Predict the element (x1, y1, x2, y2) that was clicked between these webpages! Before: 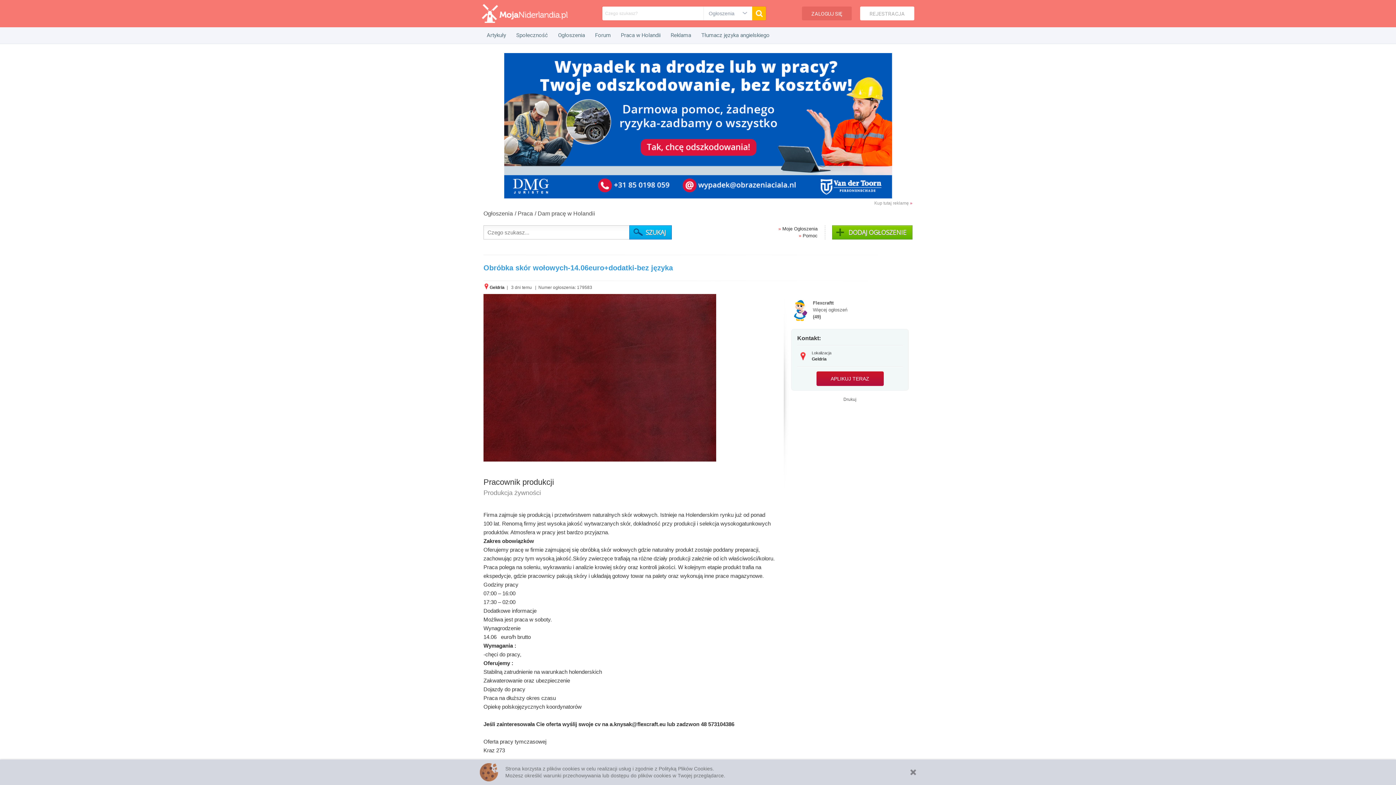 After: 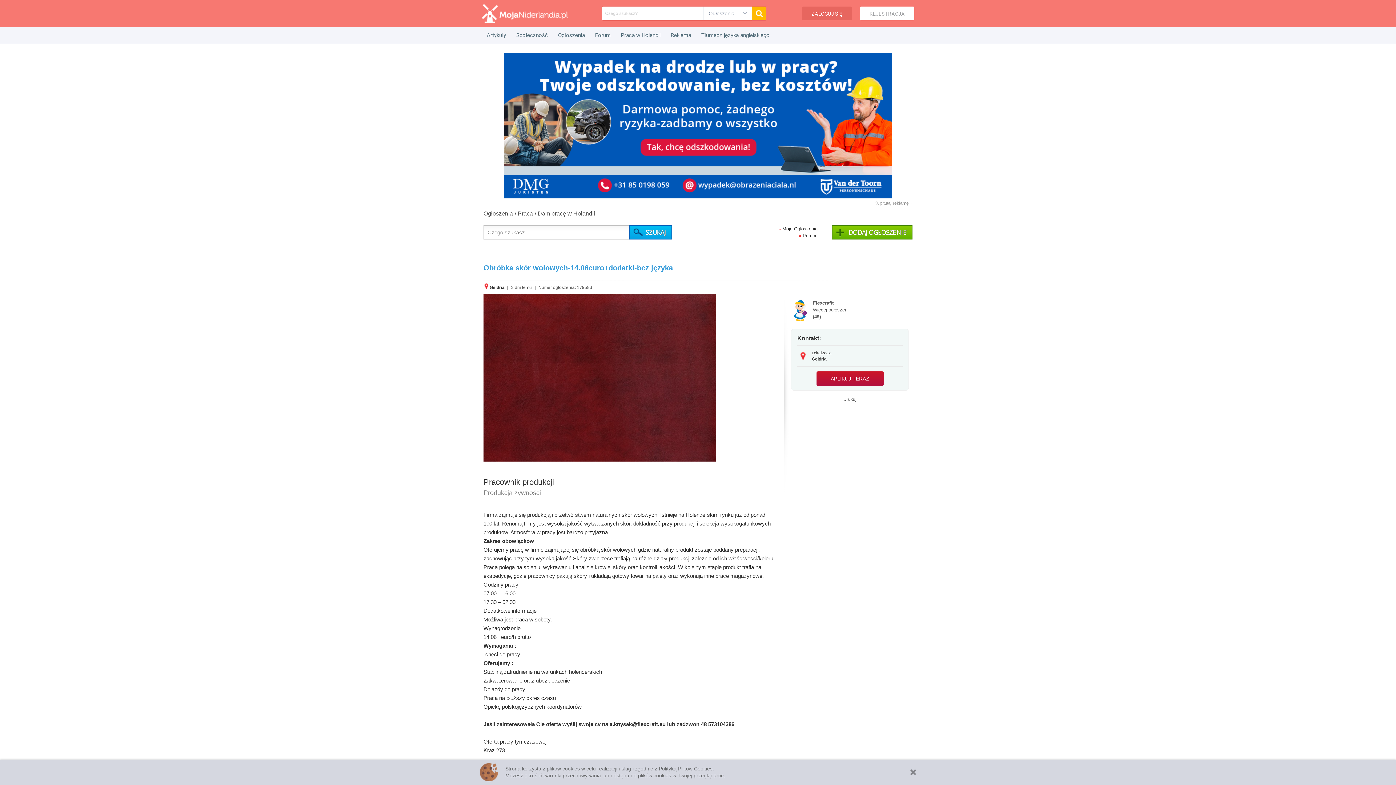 Action: bbox: (480, 53, 916, 198)